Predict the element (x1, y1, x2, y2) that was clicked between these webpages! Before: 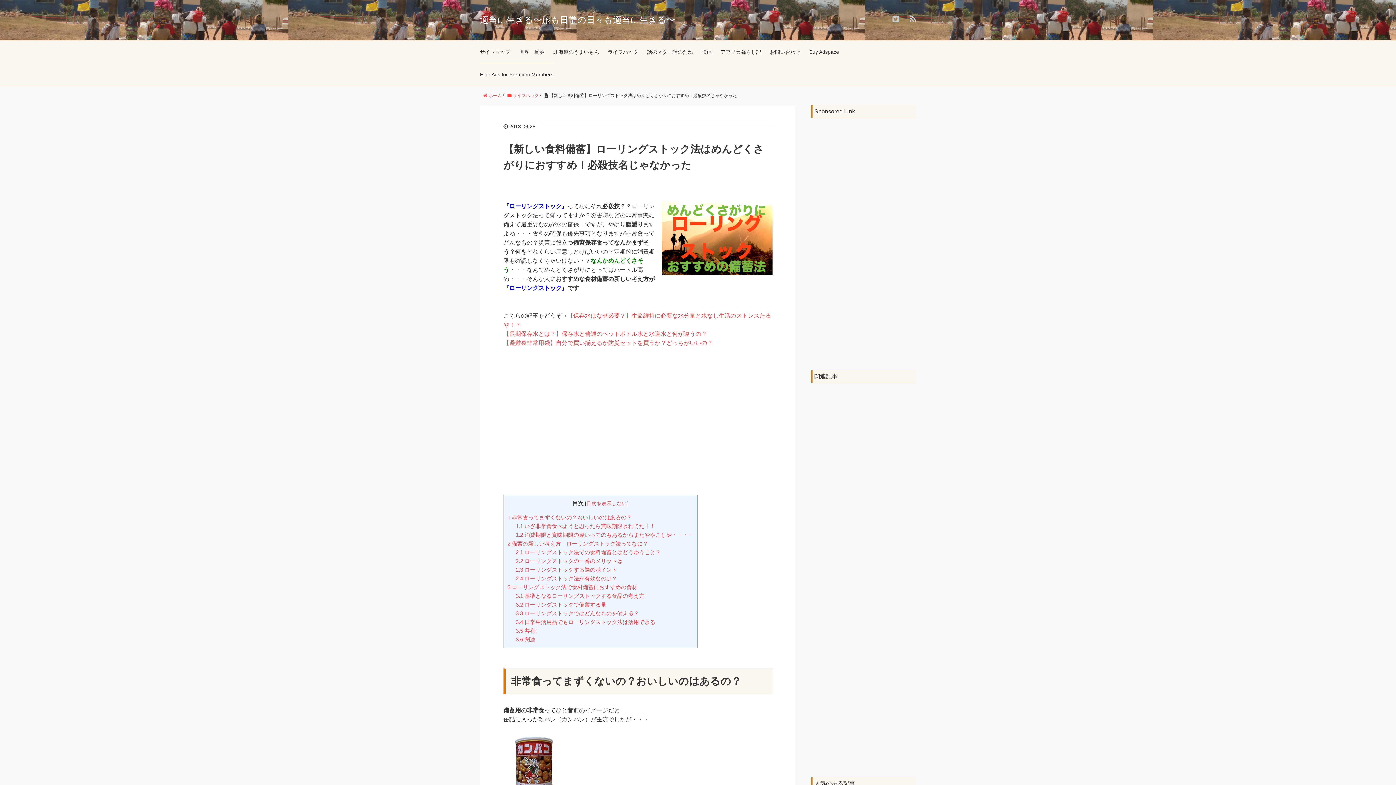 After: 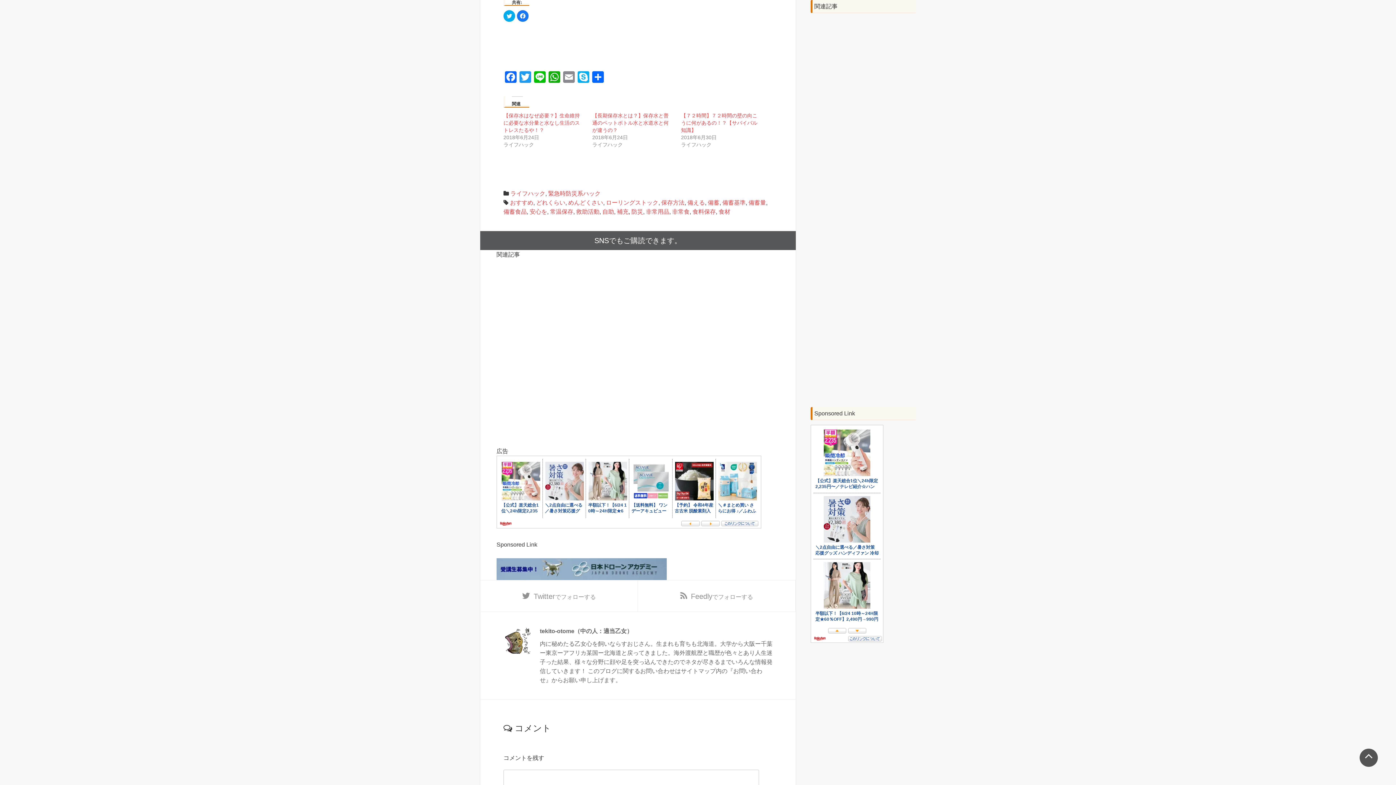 Action: label: 3.5 共有: bbox: (515, 627, 537, 634)